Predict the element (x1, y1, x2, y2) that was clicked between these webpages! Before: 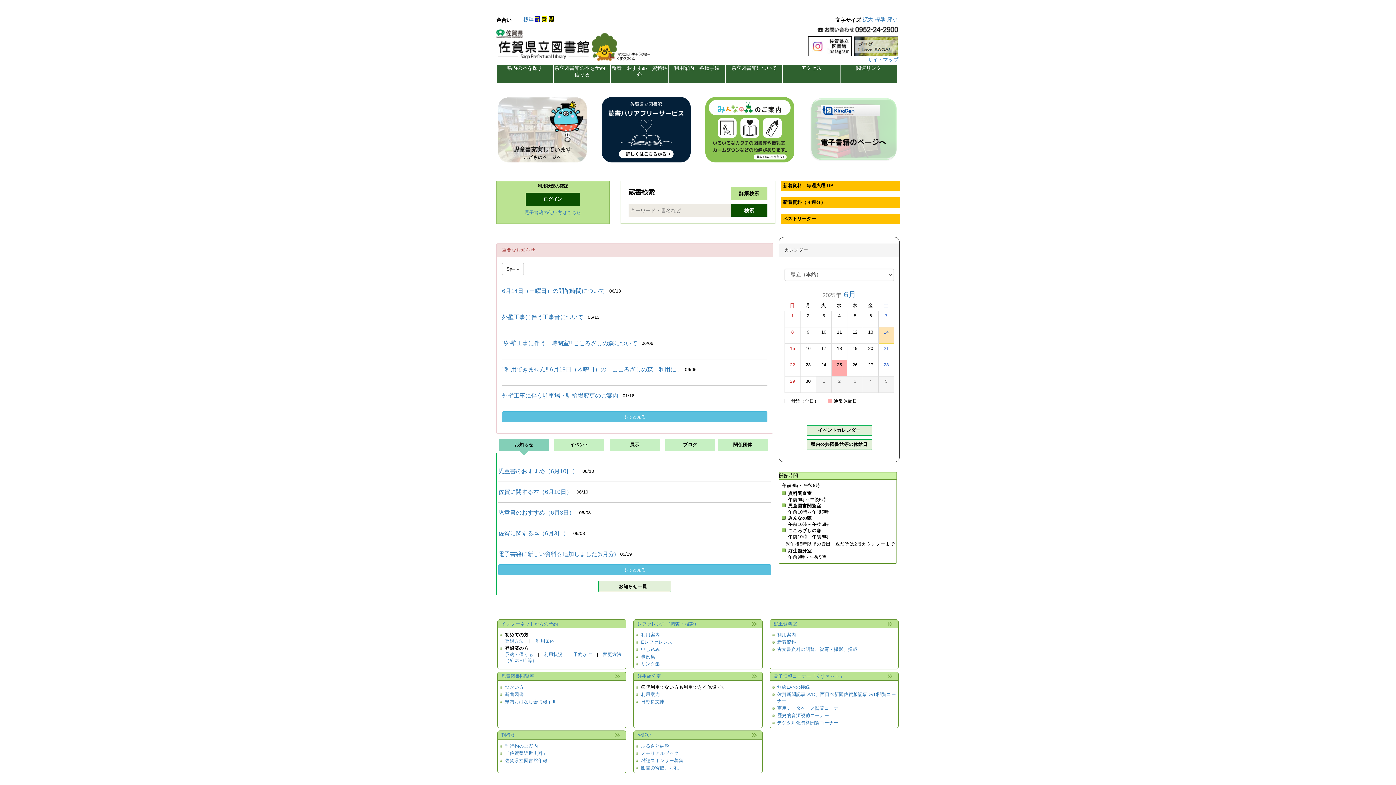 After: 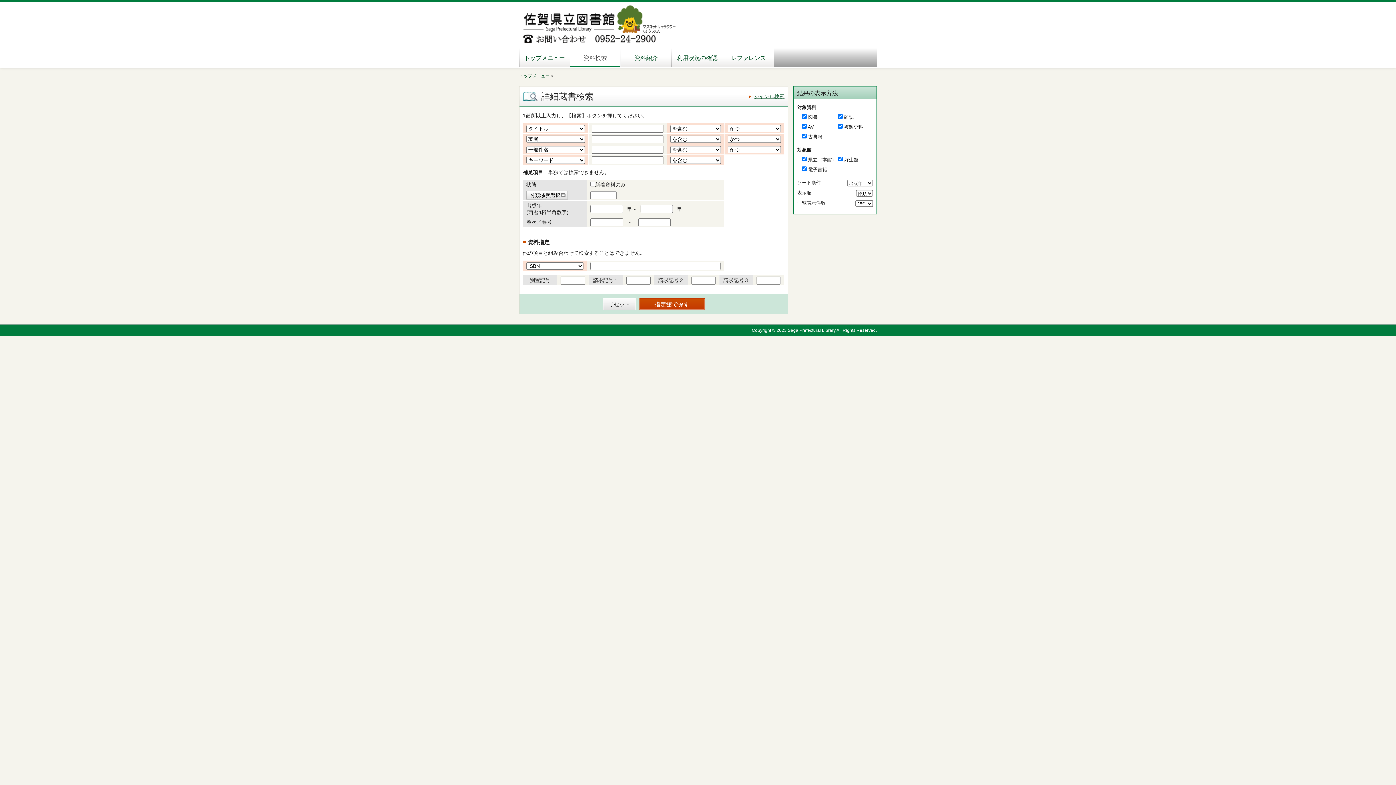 Action: bbox: (505, 652, 533, 657) label: 予約・借りる